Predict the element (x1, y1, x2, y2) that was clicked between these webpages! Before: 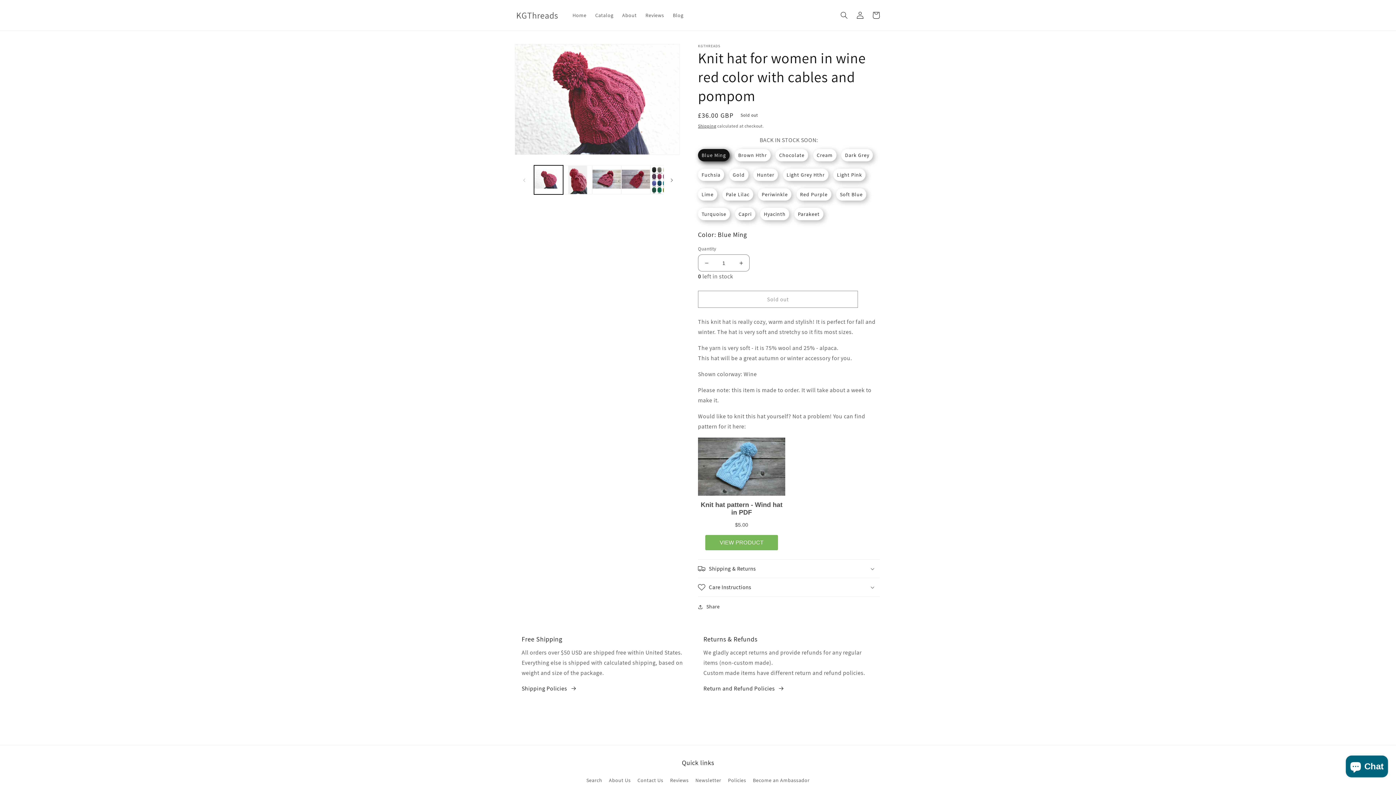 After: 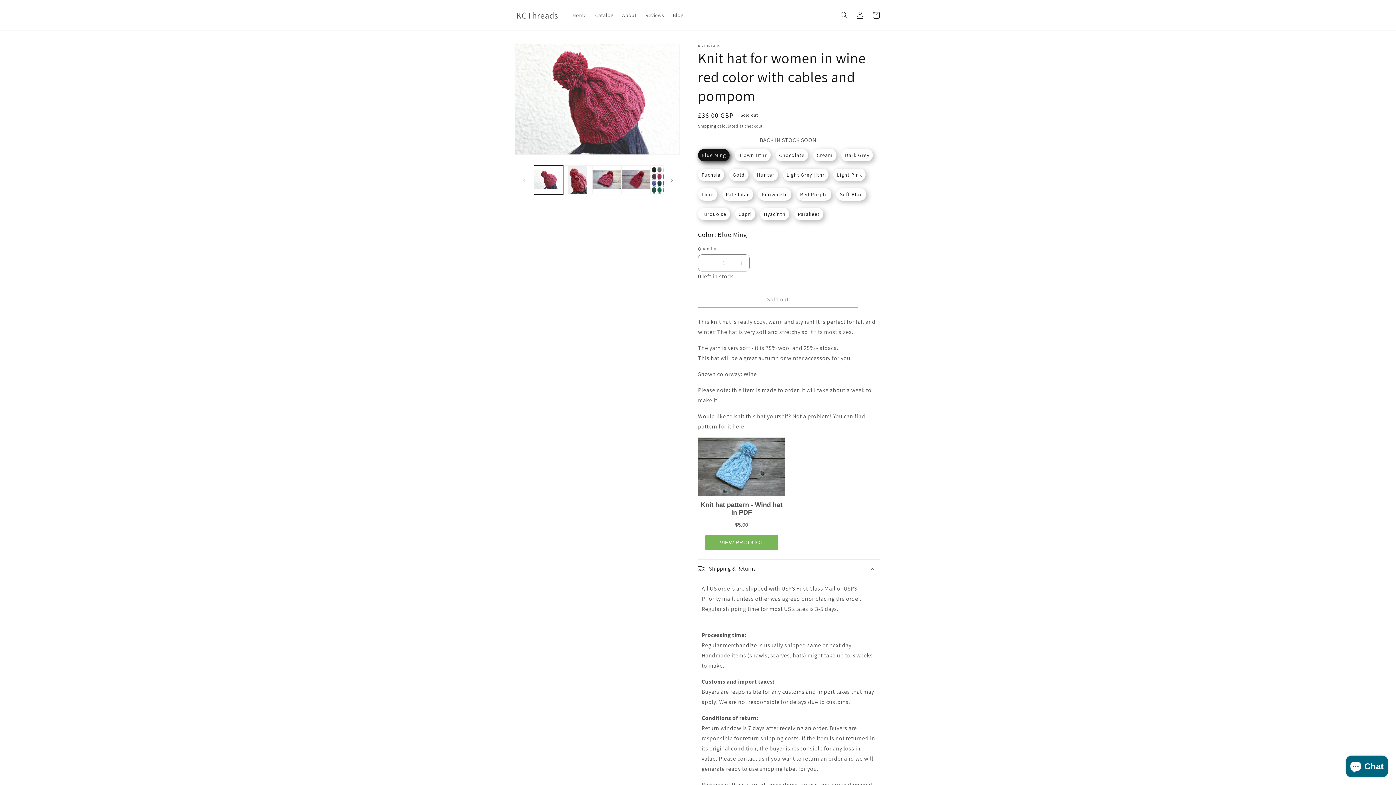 Action: label: Shipping & Returns bbox: (698, 560, 880, 578)